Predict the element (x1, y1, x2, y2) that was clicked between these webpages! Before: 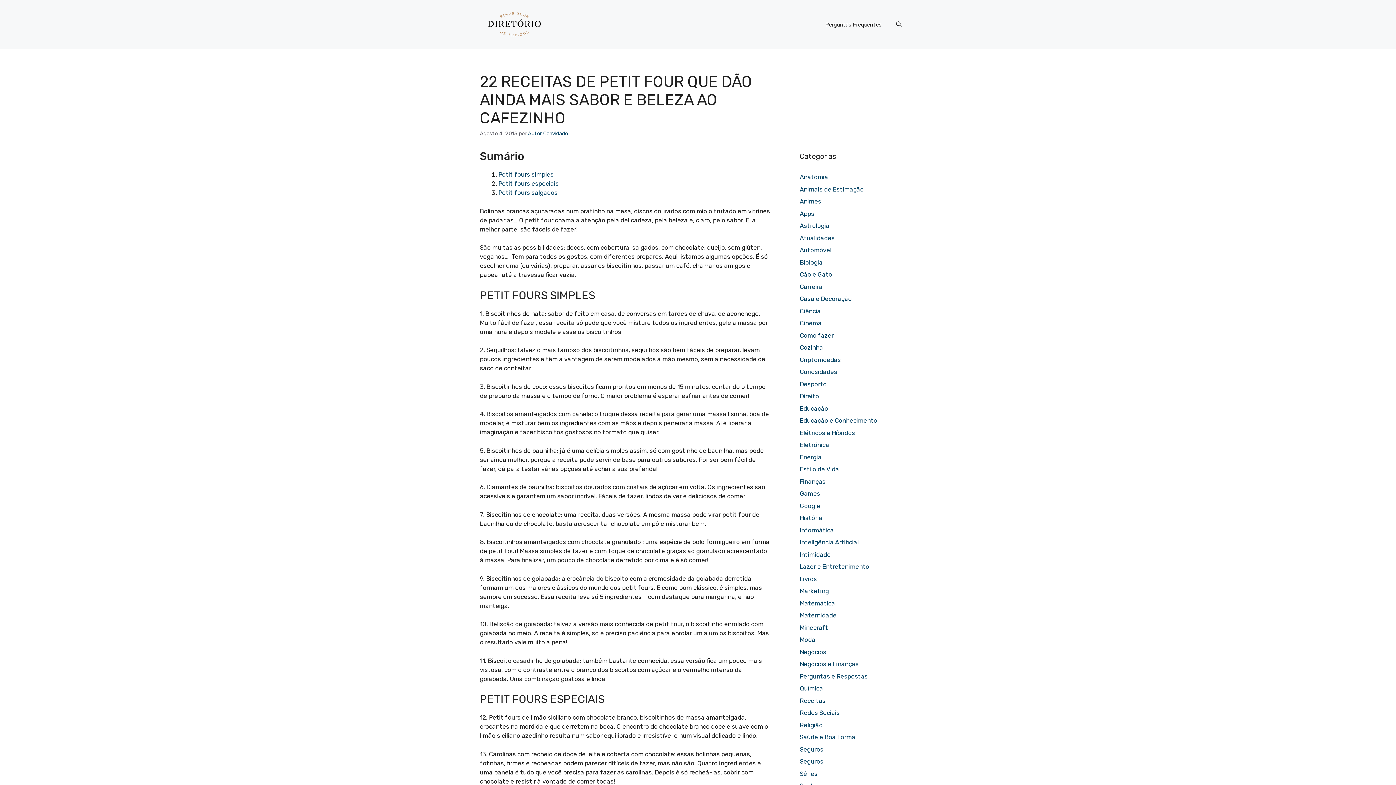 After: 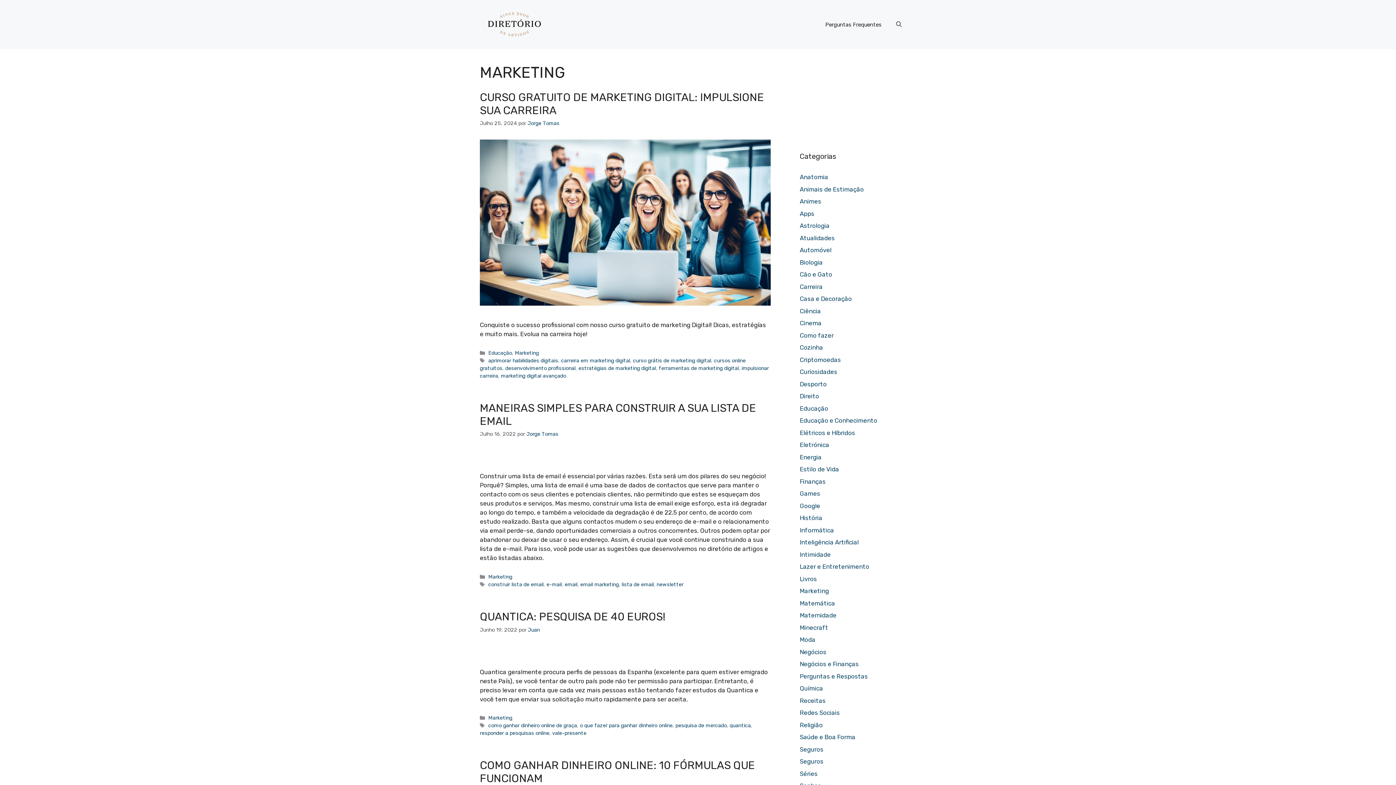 Action: label: Marketing bbox: (800, 587, 829, 594)